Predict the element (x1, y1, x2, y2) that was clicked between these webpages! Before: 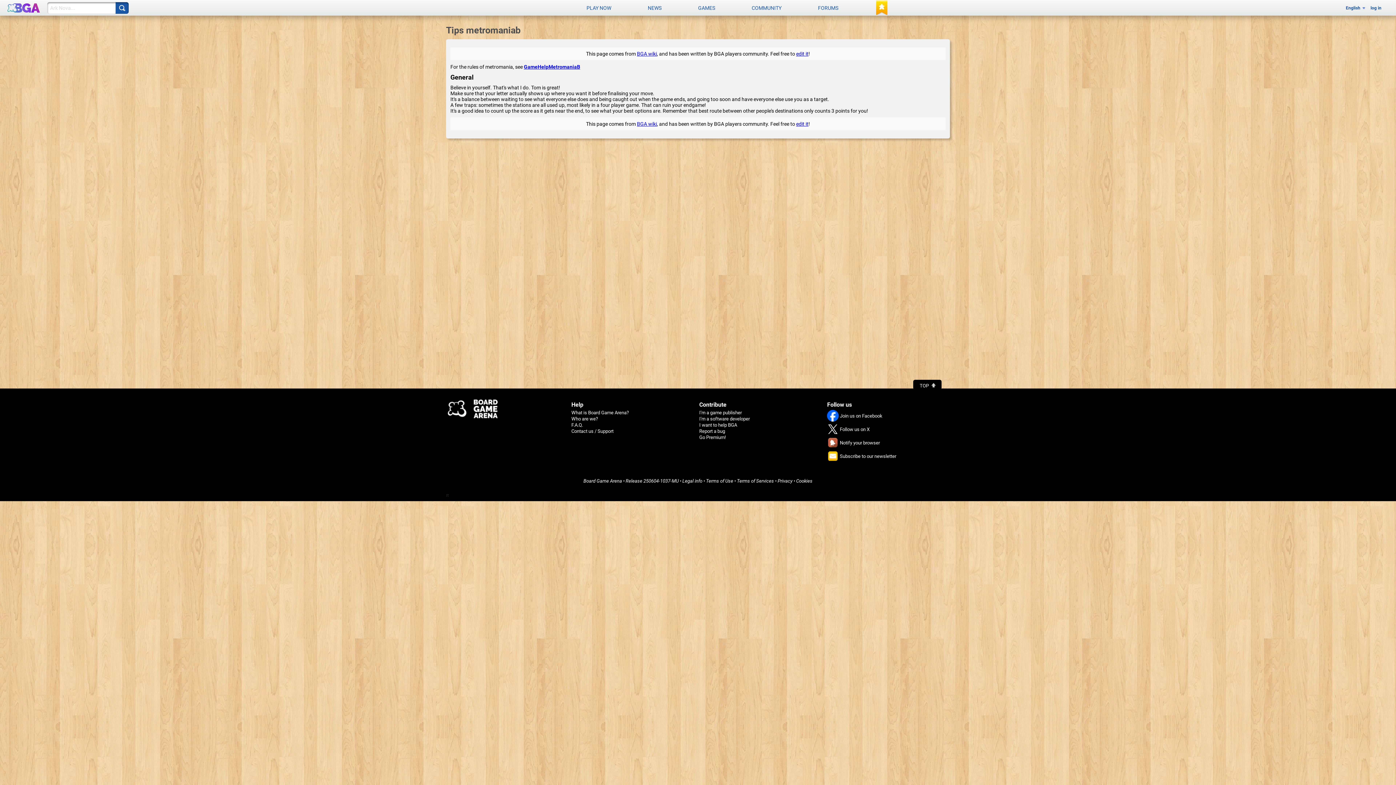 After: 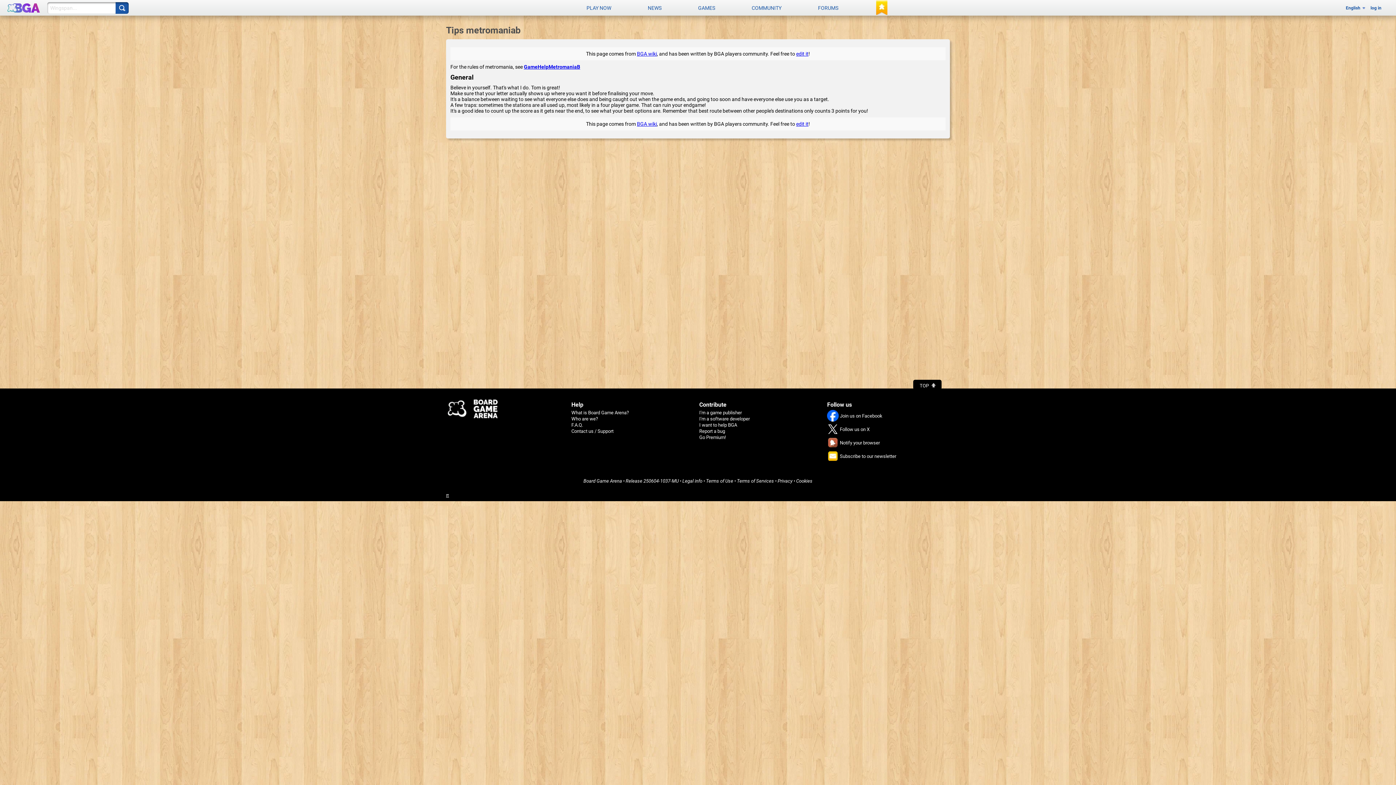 Action: label: π bbox: (446, 492, 449, 498)